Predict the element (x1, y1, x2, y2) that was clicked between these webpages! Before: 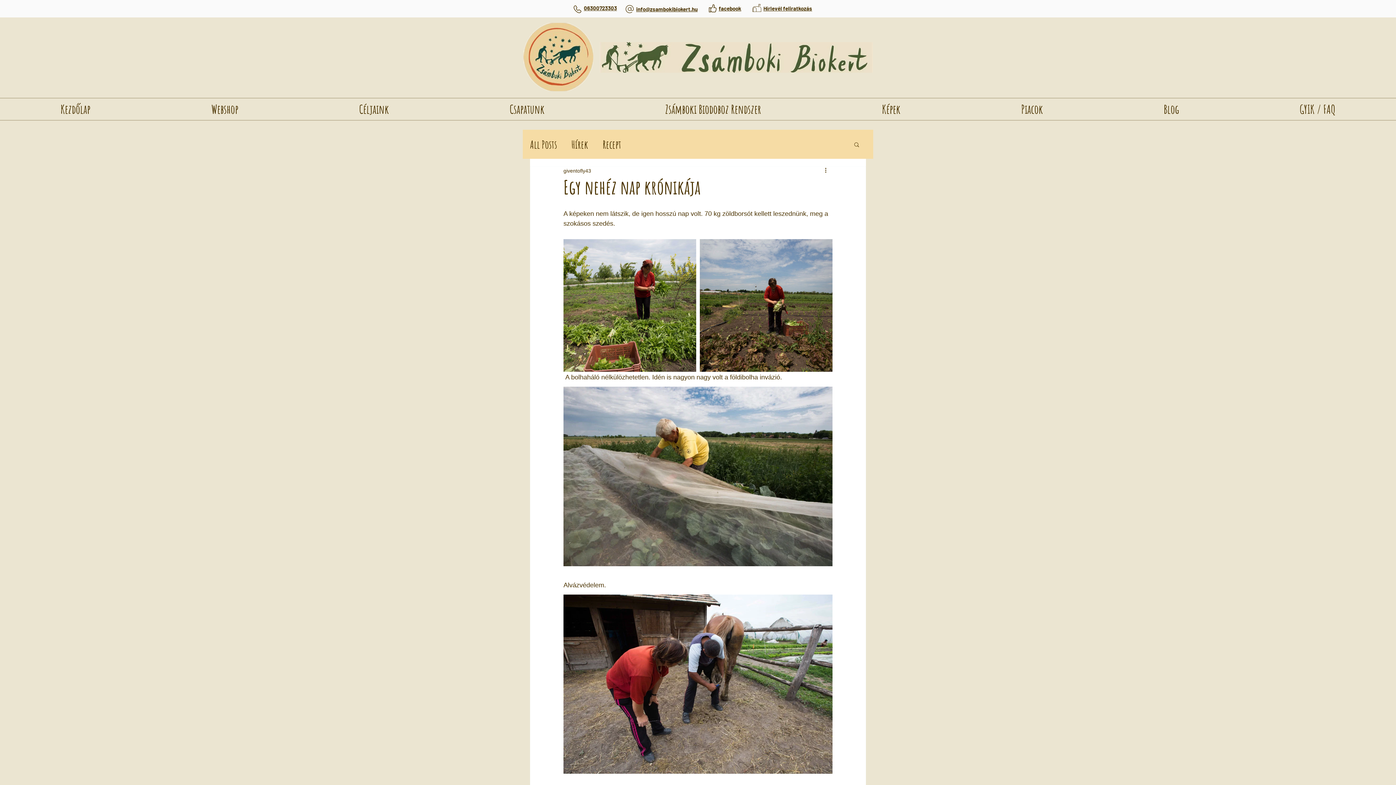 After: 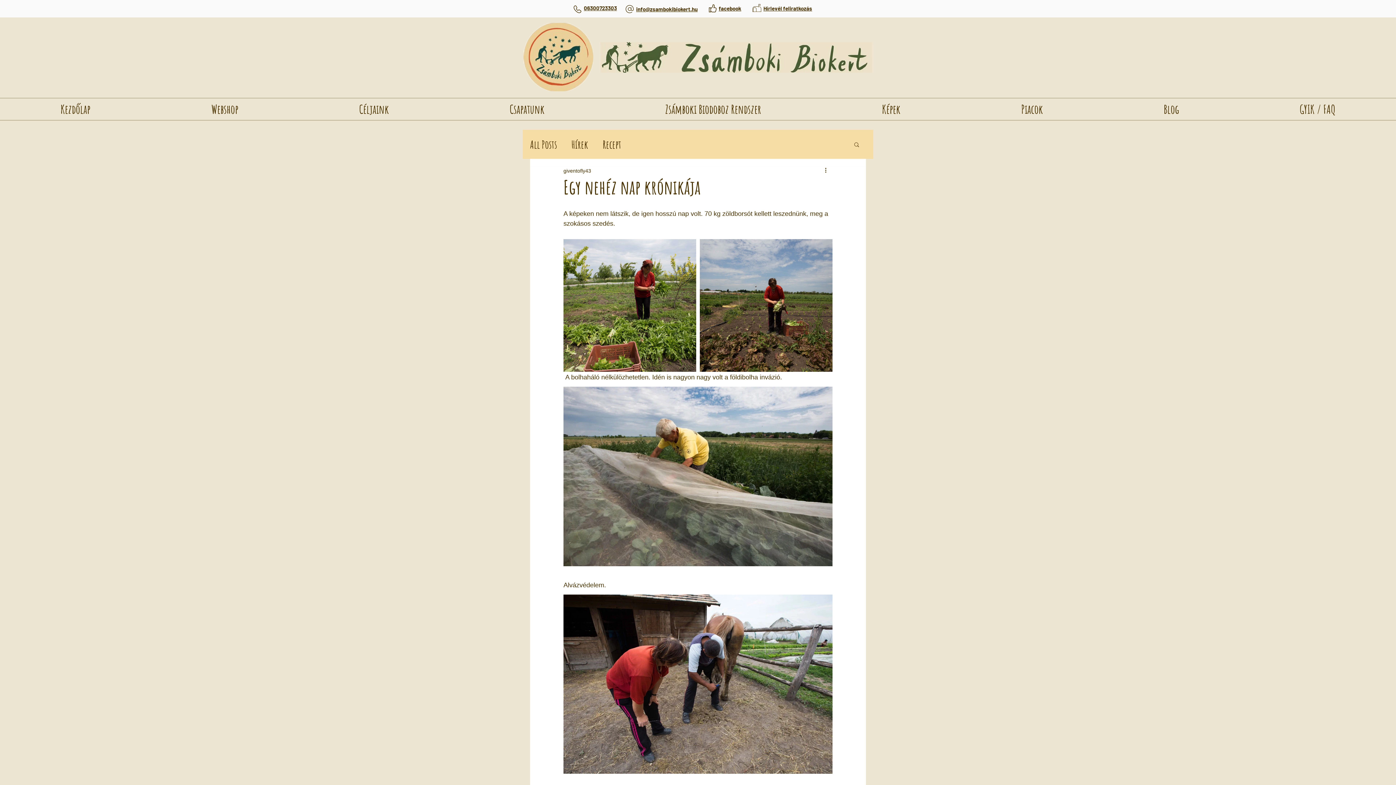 Action: label: info@zsambokibiokert.hu bbox: (636, 5, 697, 12)